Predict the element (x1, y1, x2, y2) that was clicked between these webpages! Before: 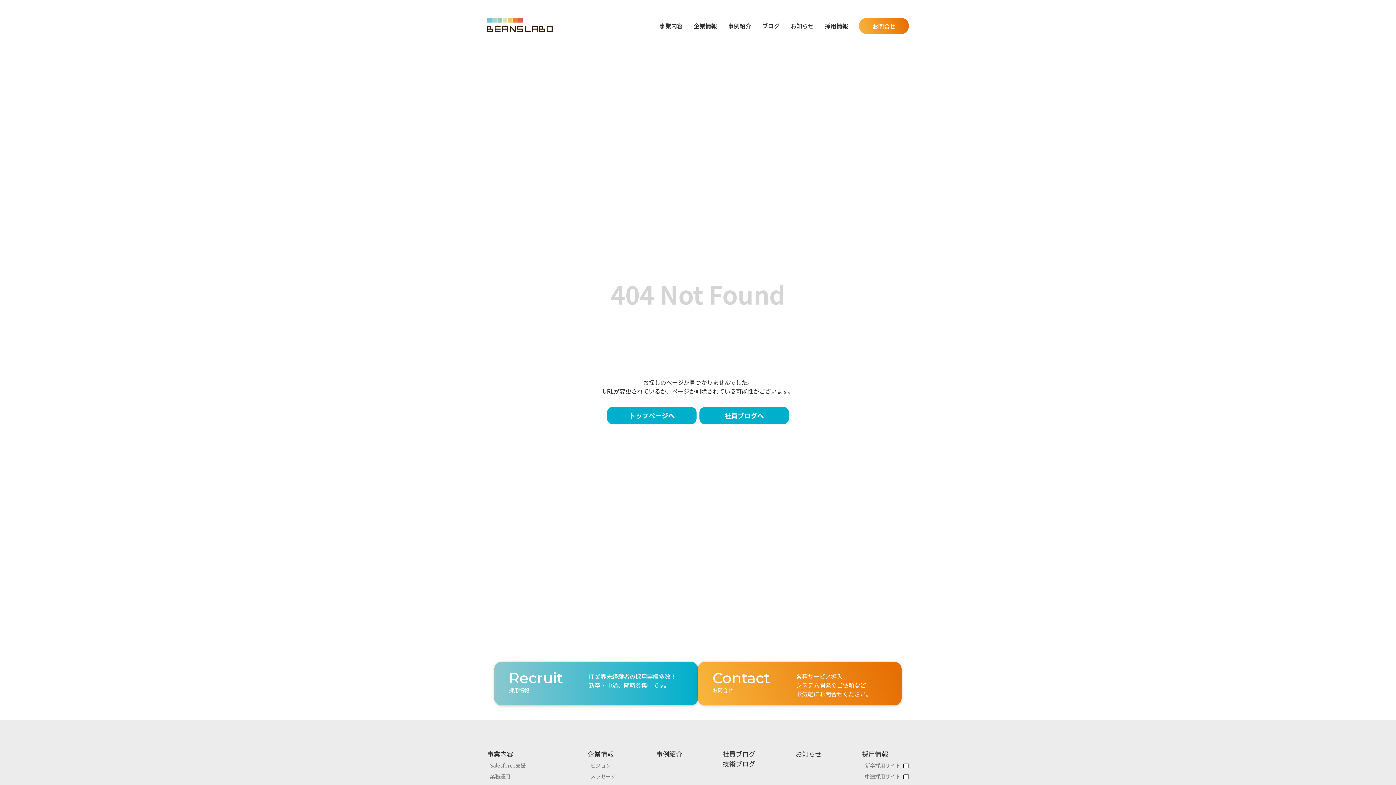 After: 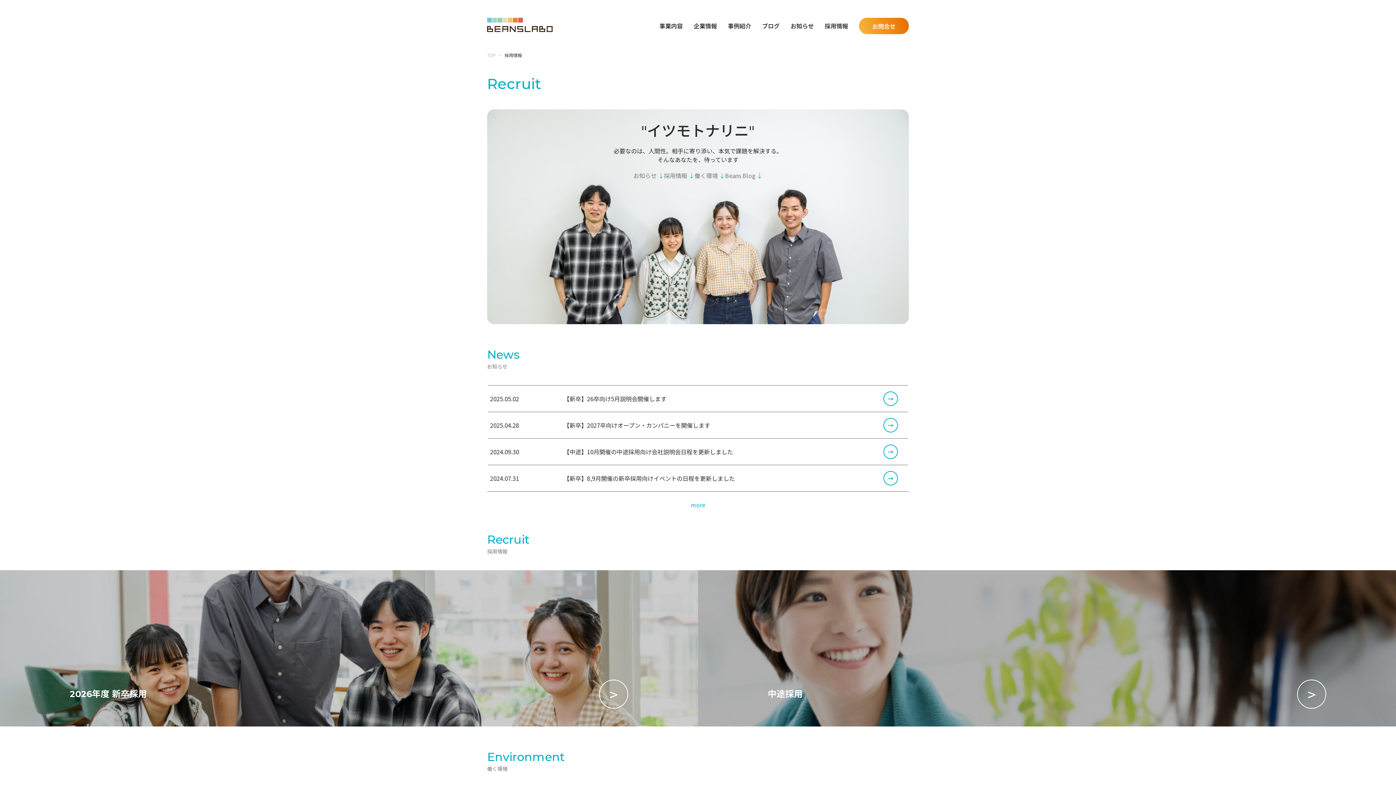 Action: label: 採用情報 bbox: (862, 749, 888, 759)